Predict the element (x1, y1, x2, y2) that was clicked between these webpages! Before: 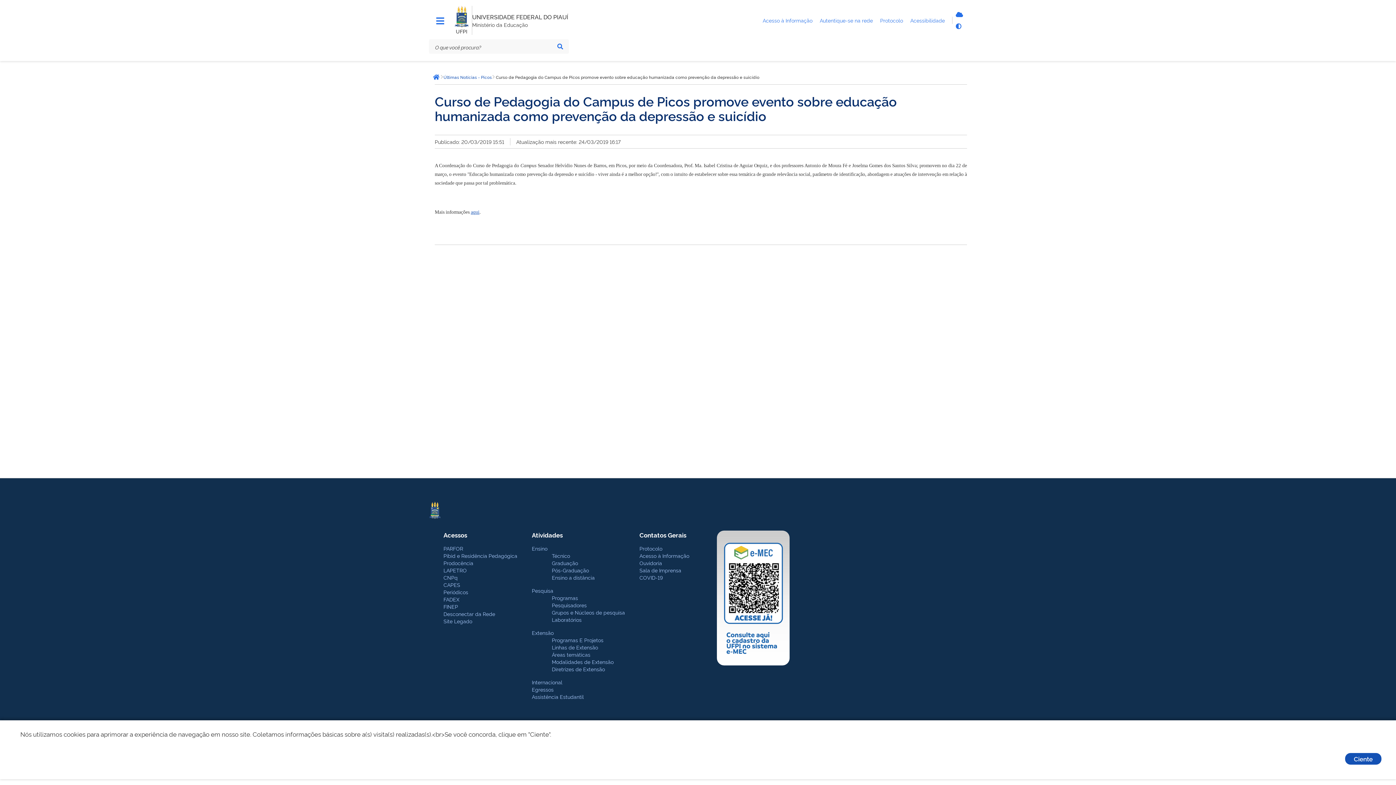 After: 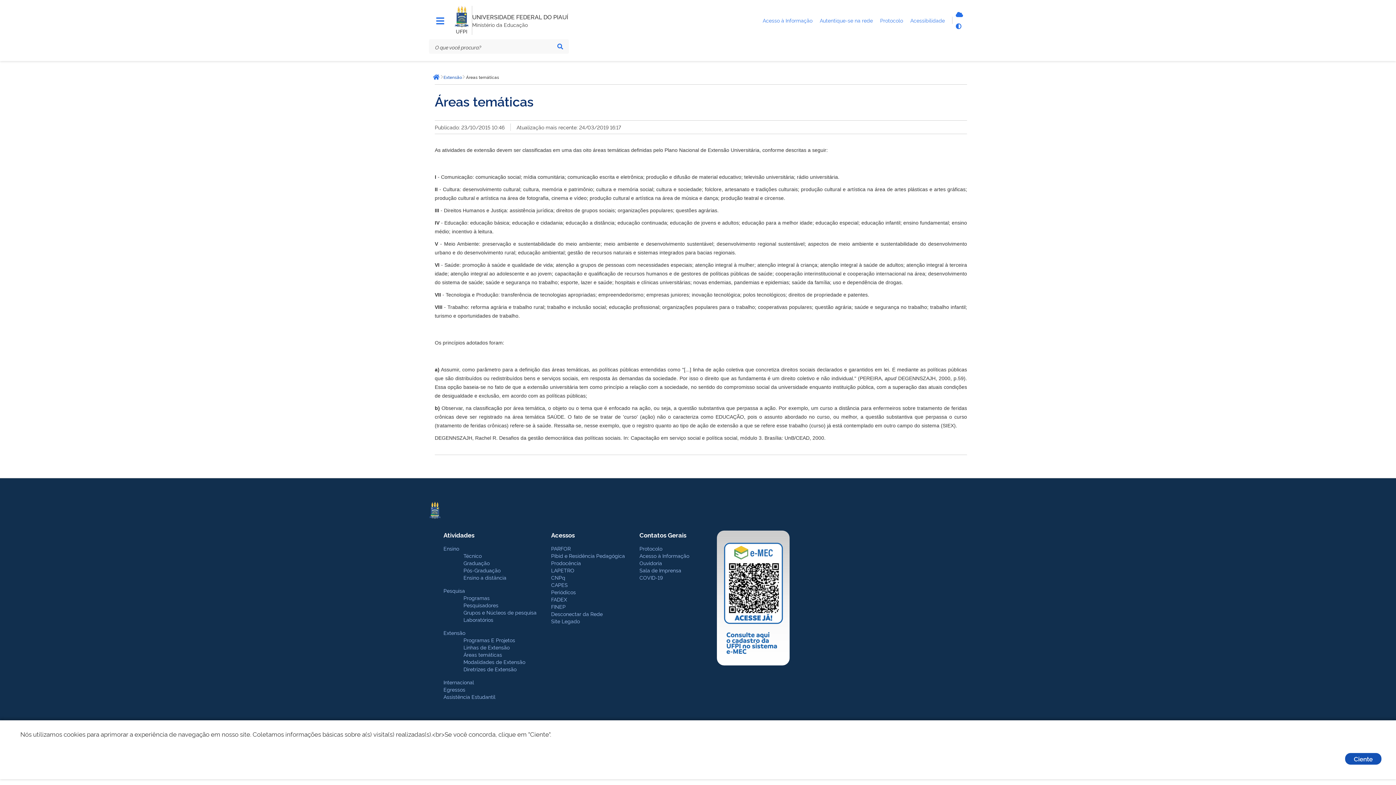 Action: label: Áreas temáticas bbox: (552, 651, 590, 658)